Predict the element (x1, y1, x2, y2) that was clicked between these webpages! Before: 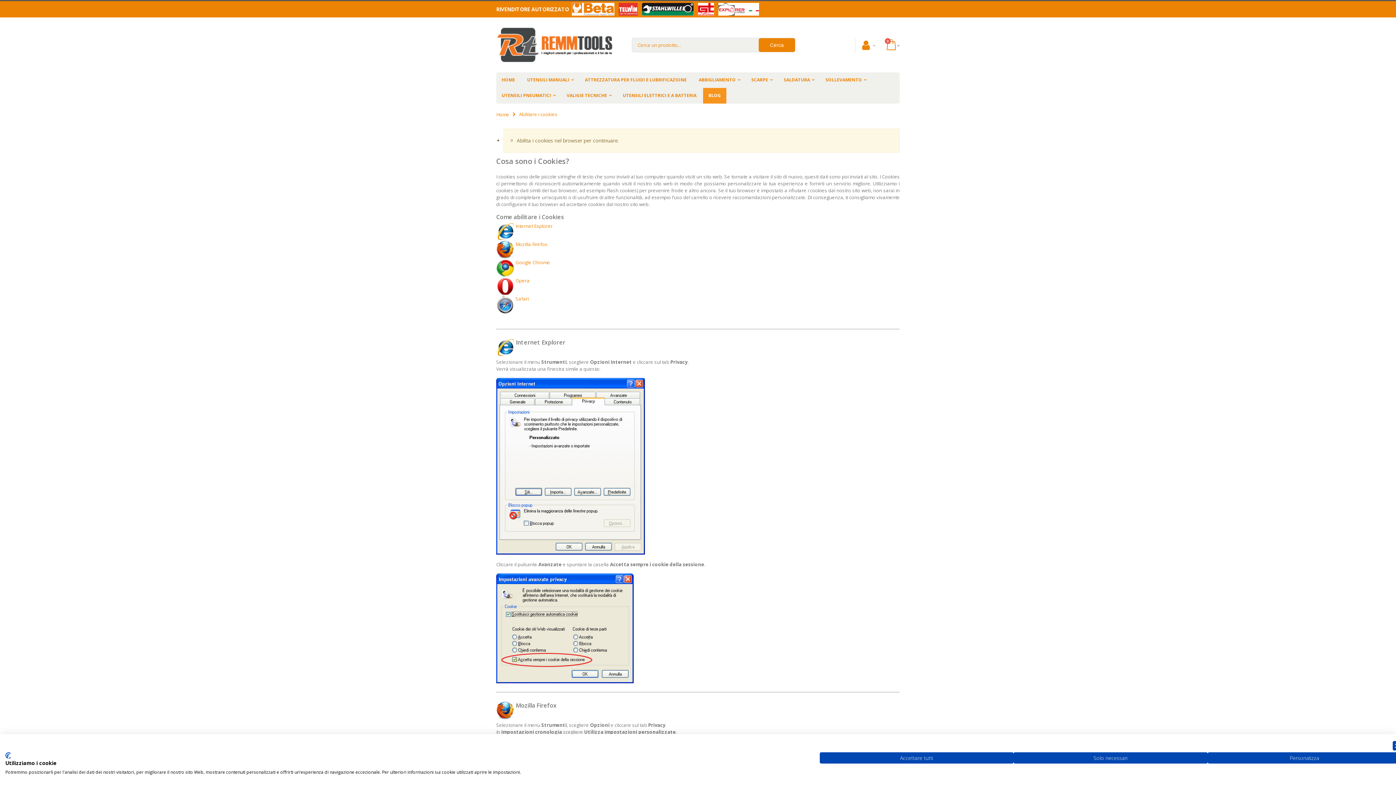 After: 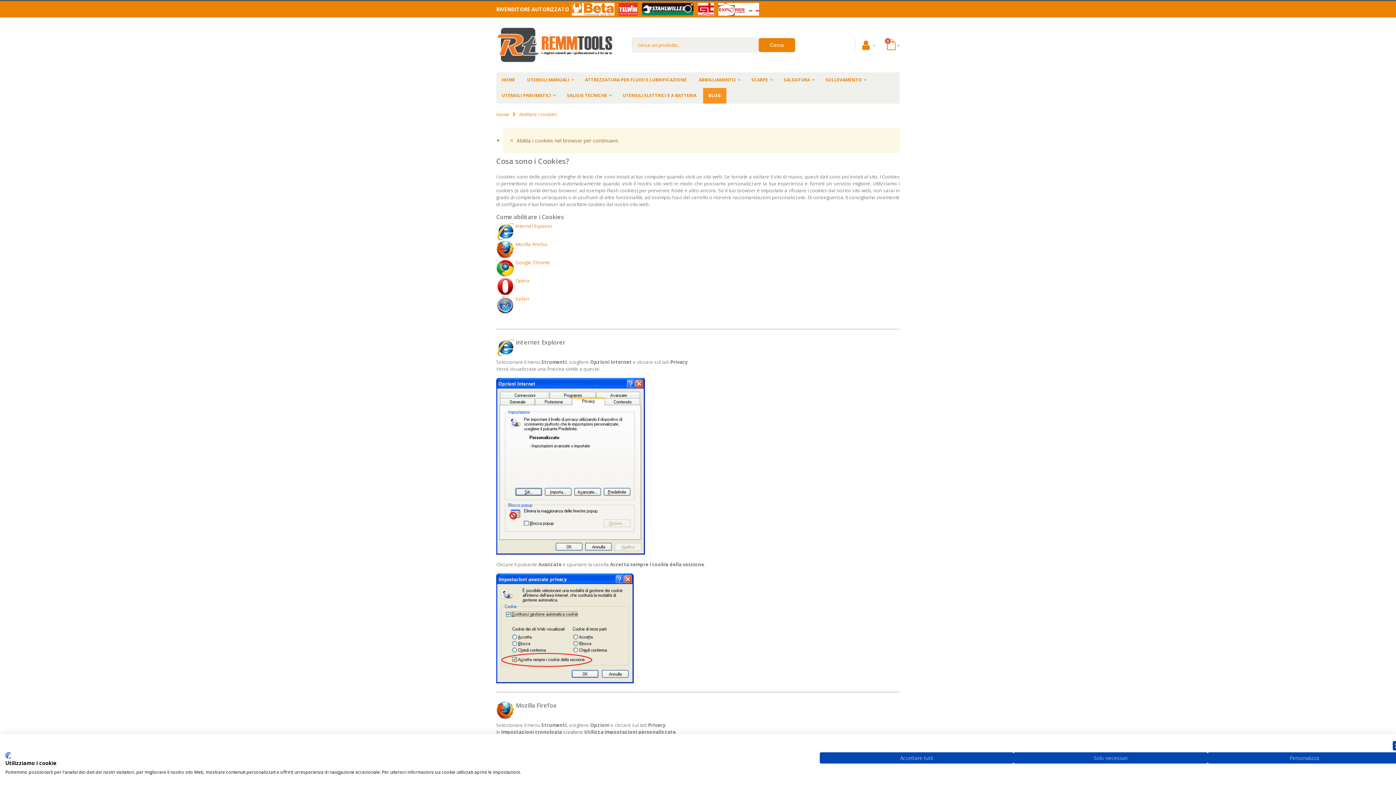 Action: label: CookieFirst logo. Collegamento esterno. Si apre in una nuova scheda o finestra. bbox: (5, 752, 10, 759)